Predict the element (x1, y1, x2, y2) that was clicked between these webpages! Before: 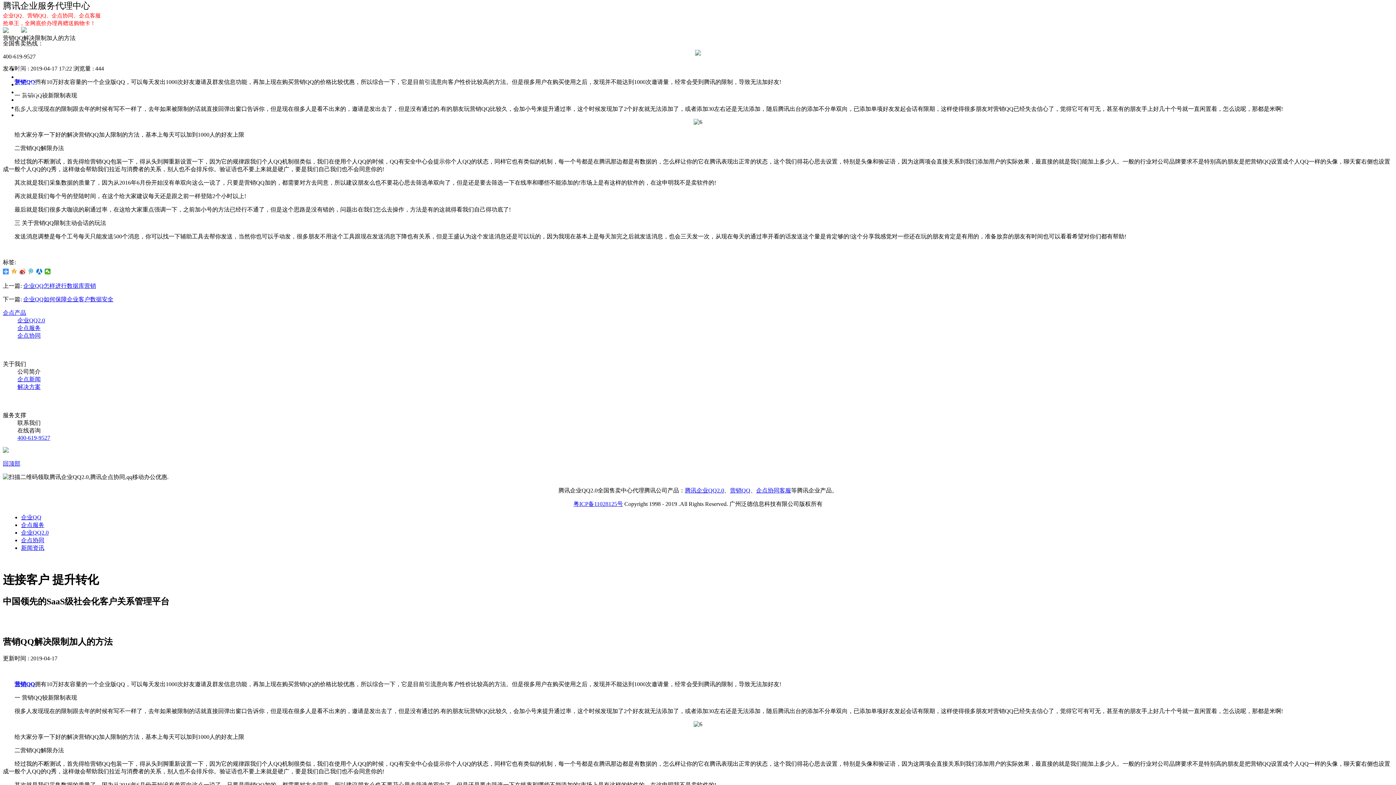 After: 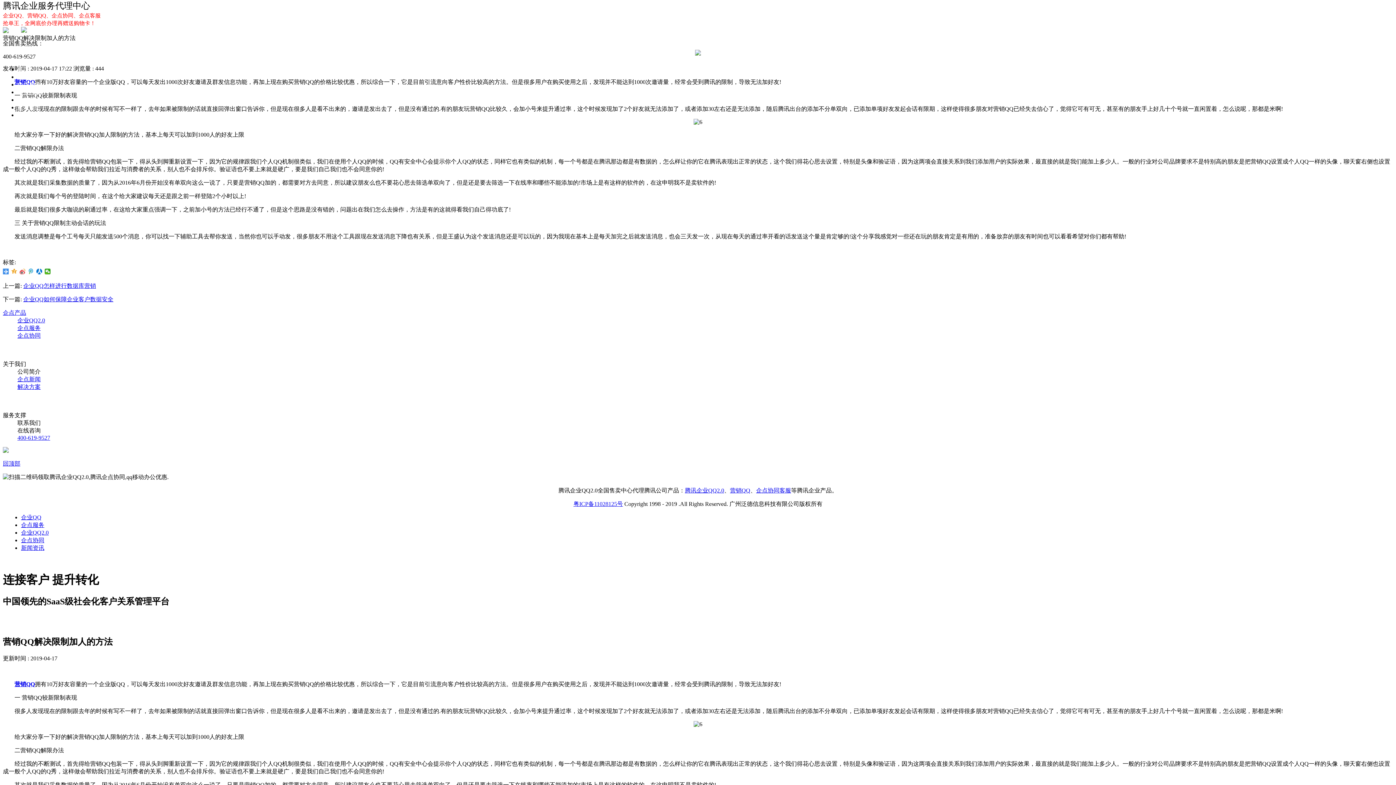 Action: bbox: (19, 268, 25, 274)